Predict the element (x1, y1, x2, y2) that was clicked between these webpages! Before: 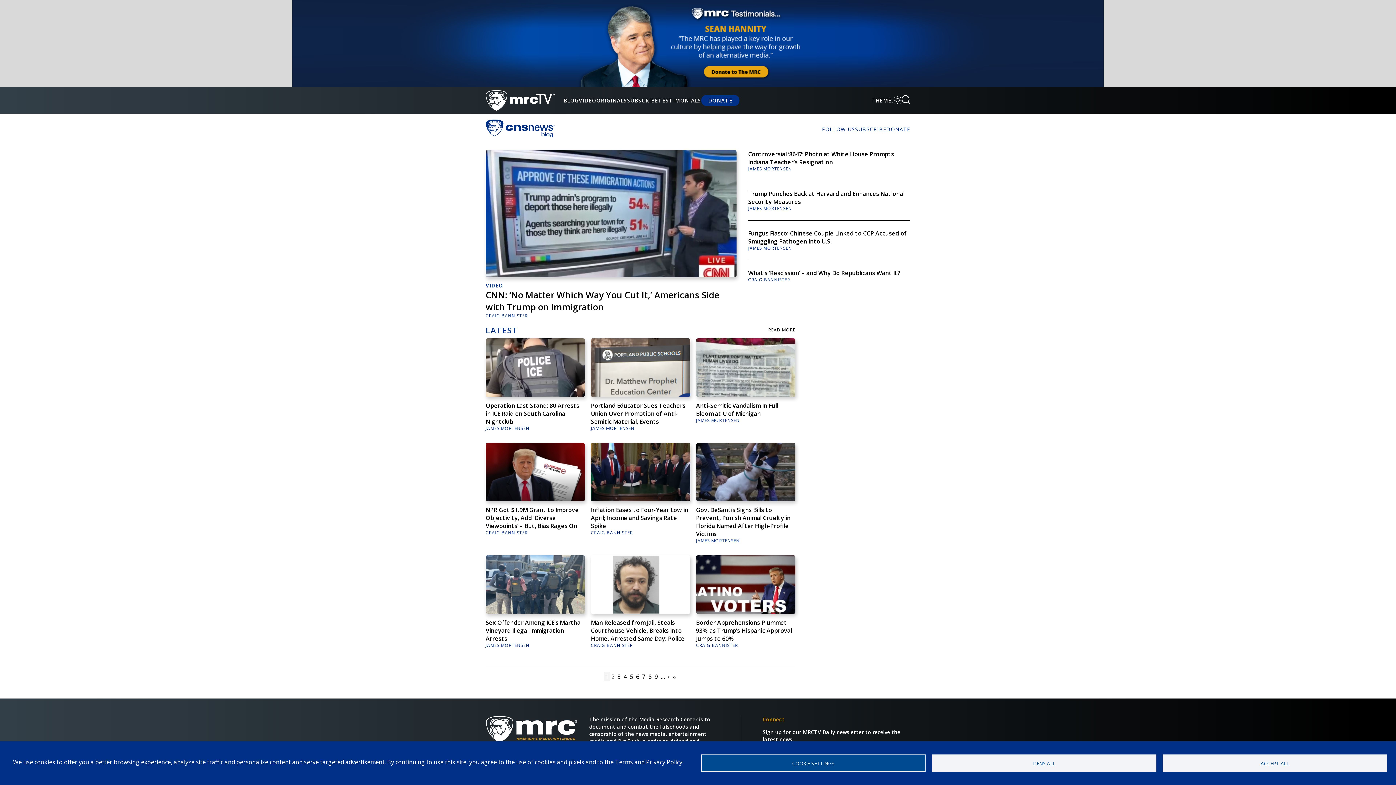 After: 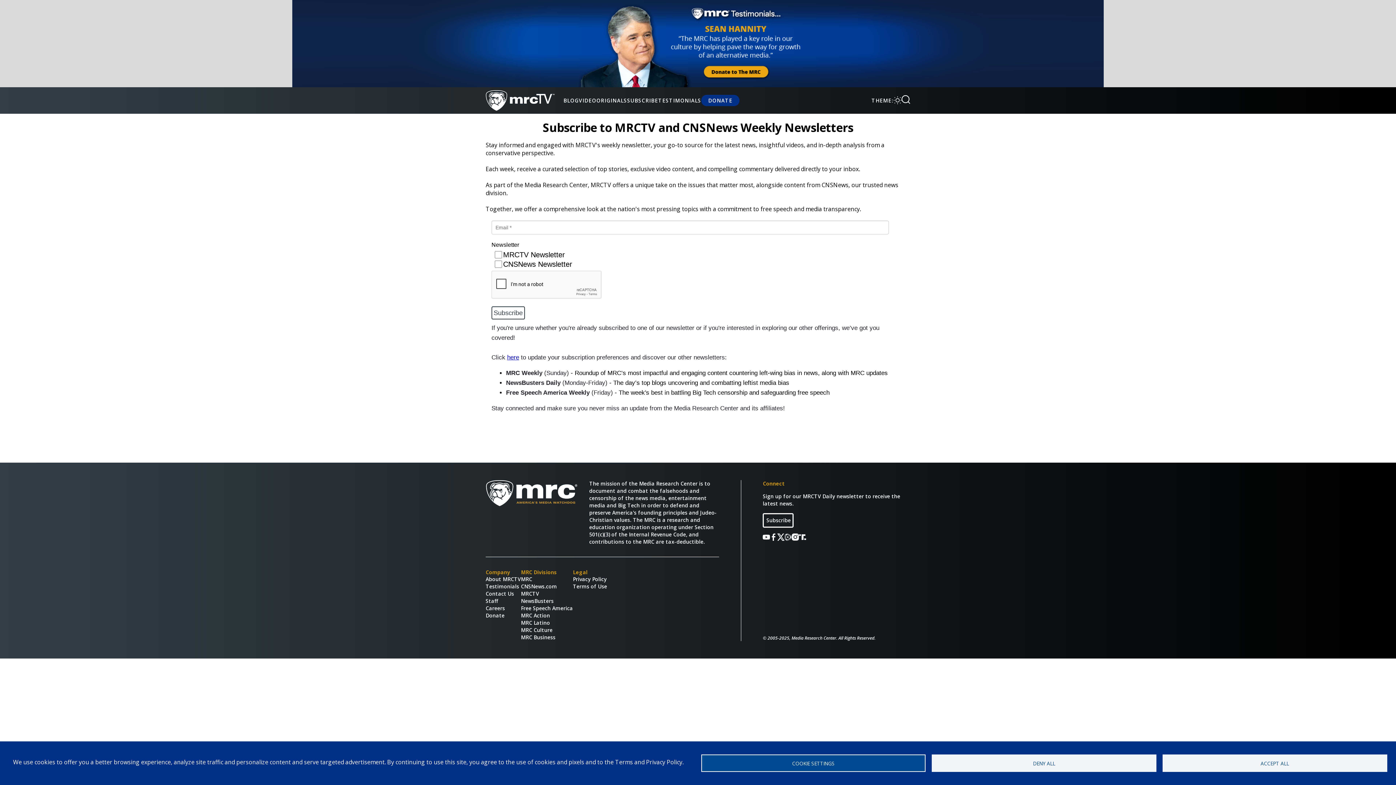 Action: bbox: (627, 97, 658, 104) label: SUBSCRIBE